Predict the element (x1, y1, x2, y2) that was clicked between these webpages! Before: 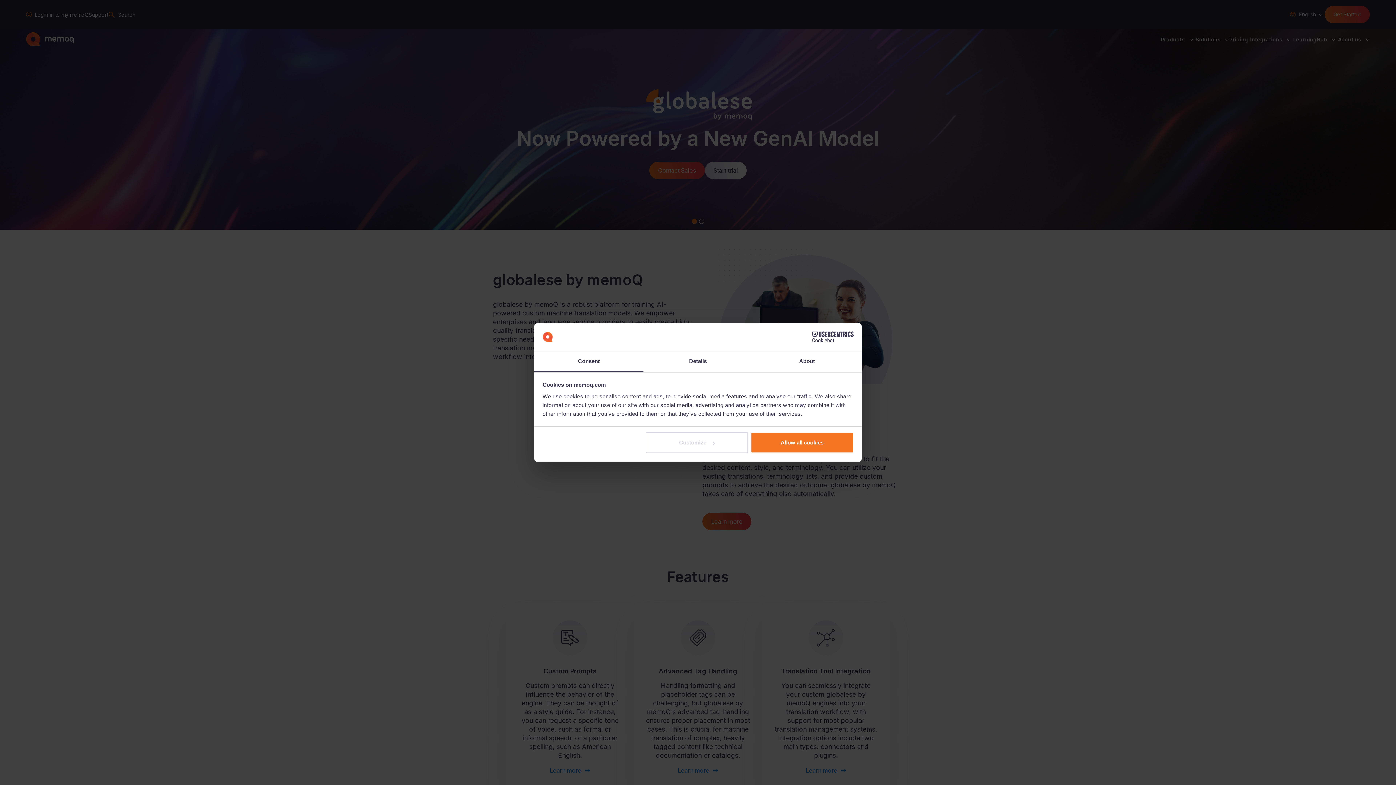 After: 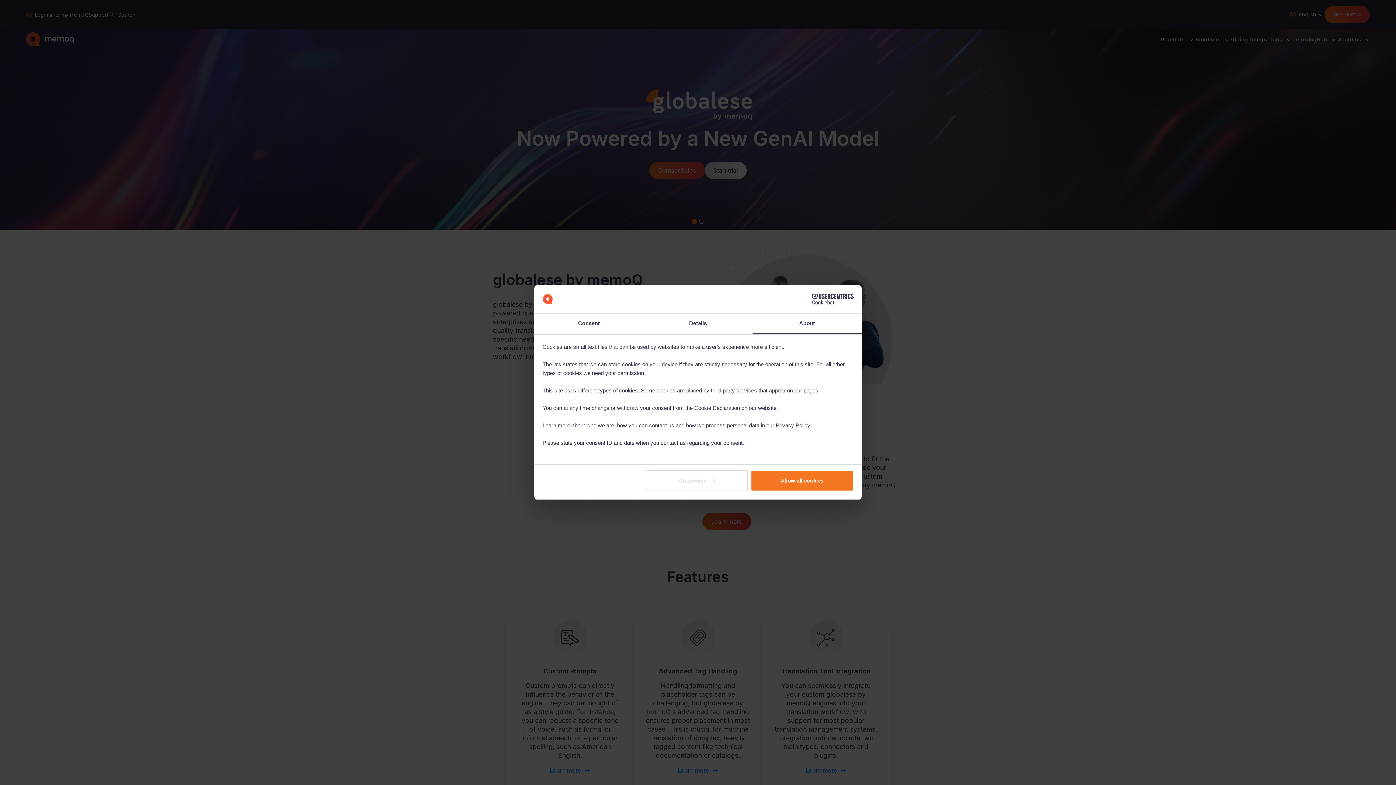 Action: label: About bbox: (752, 351, 861, 372)